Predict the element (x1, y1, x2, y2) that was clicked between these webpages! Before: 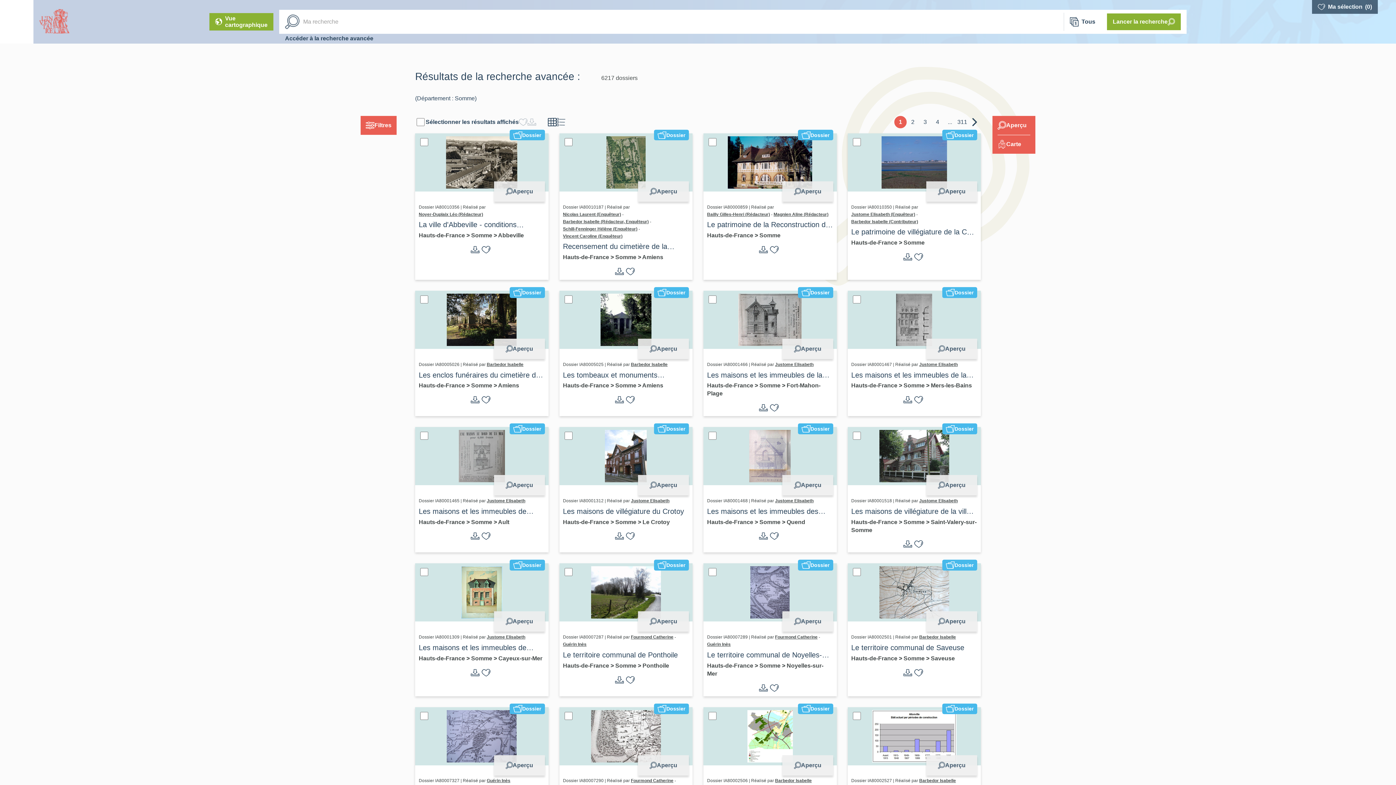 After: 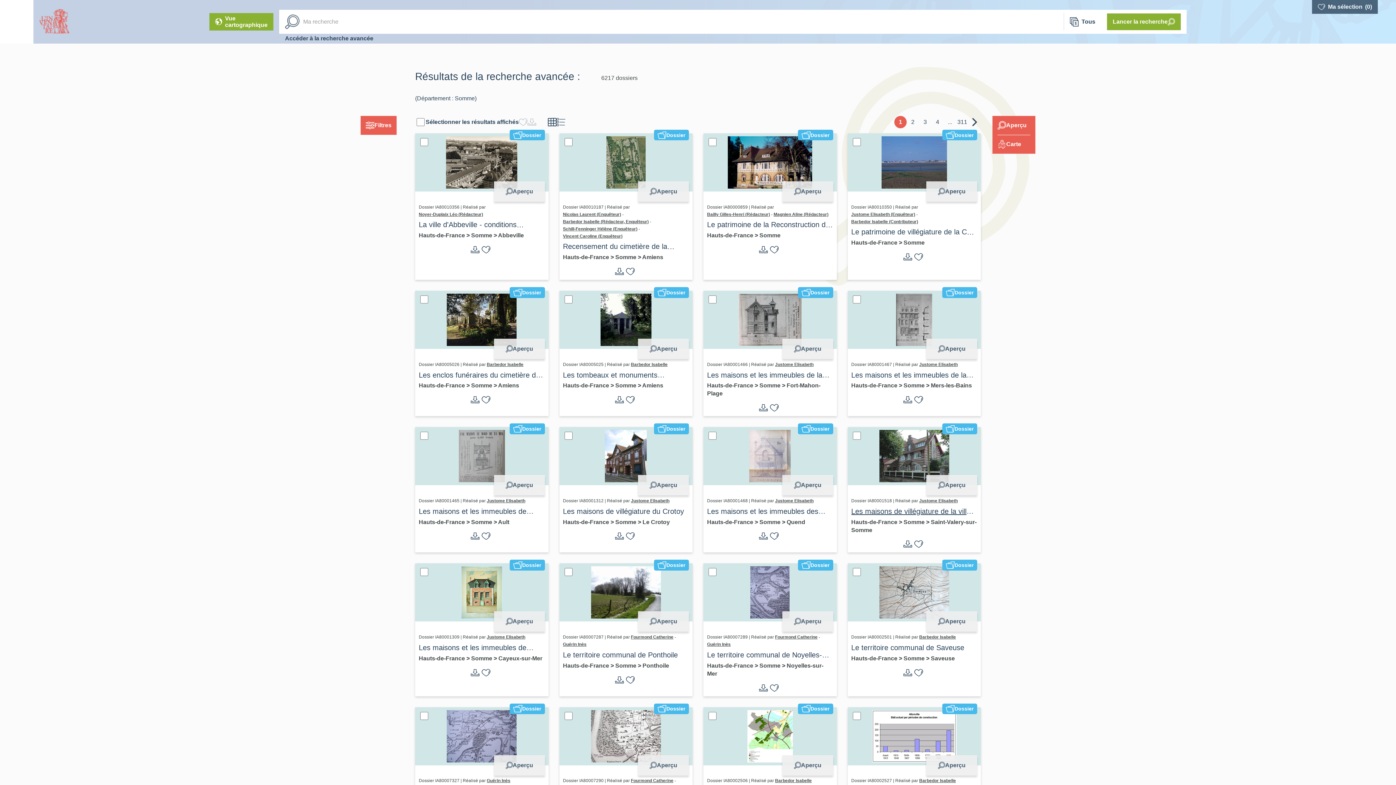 Action: bbox: (847, 506, 981, 518) label: Les maisons de villégiature de la ville de Saint-Valery-sur-Somme